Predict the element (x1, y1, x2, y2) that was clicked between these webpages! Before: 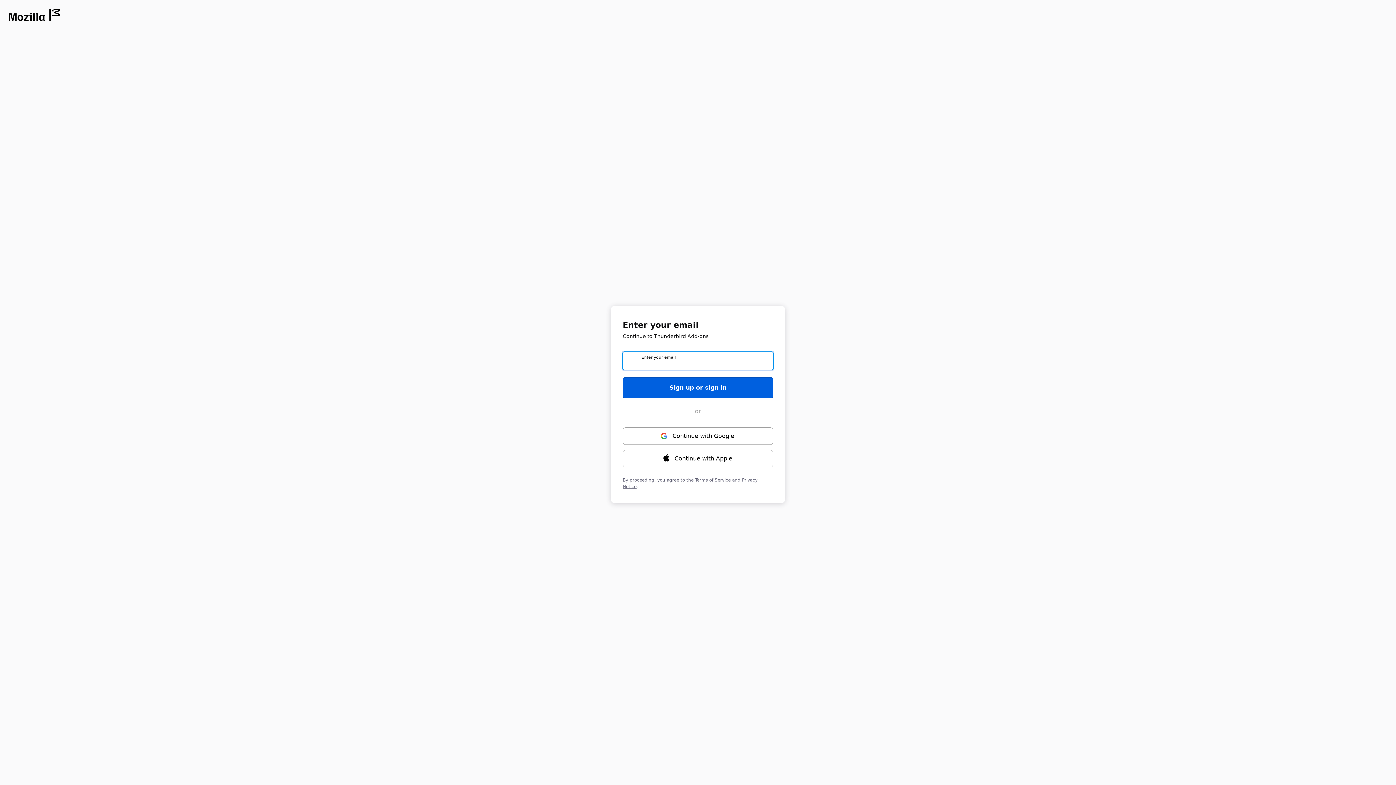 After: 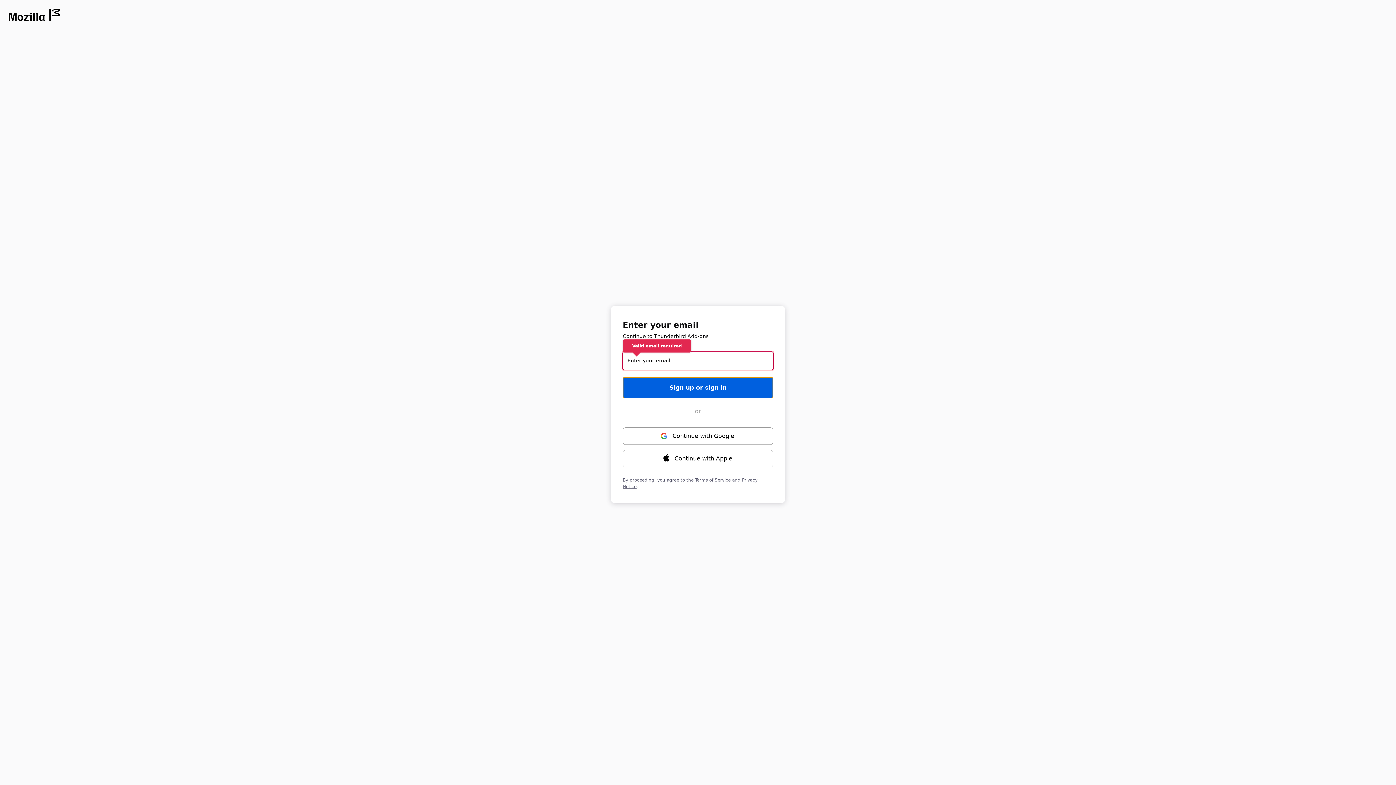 Action: label: Sign up or sign in bbox: (622, 377, 773, 398)